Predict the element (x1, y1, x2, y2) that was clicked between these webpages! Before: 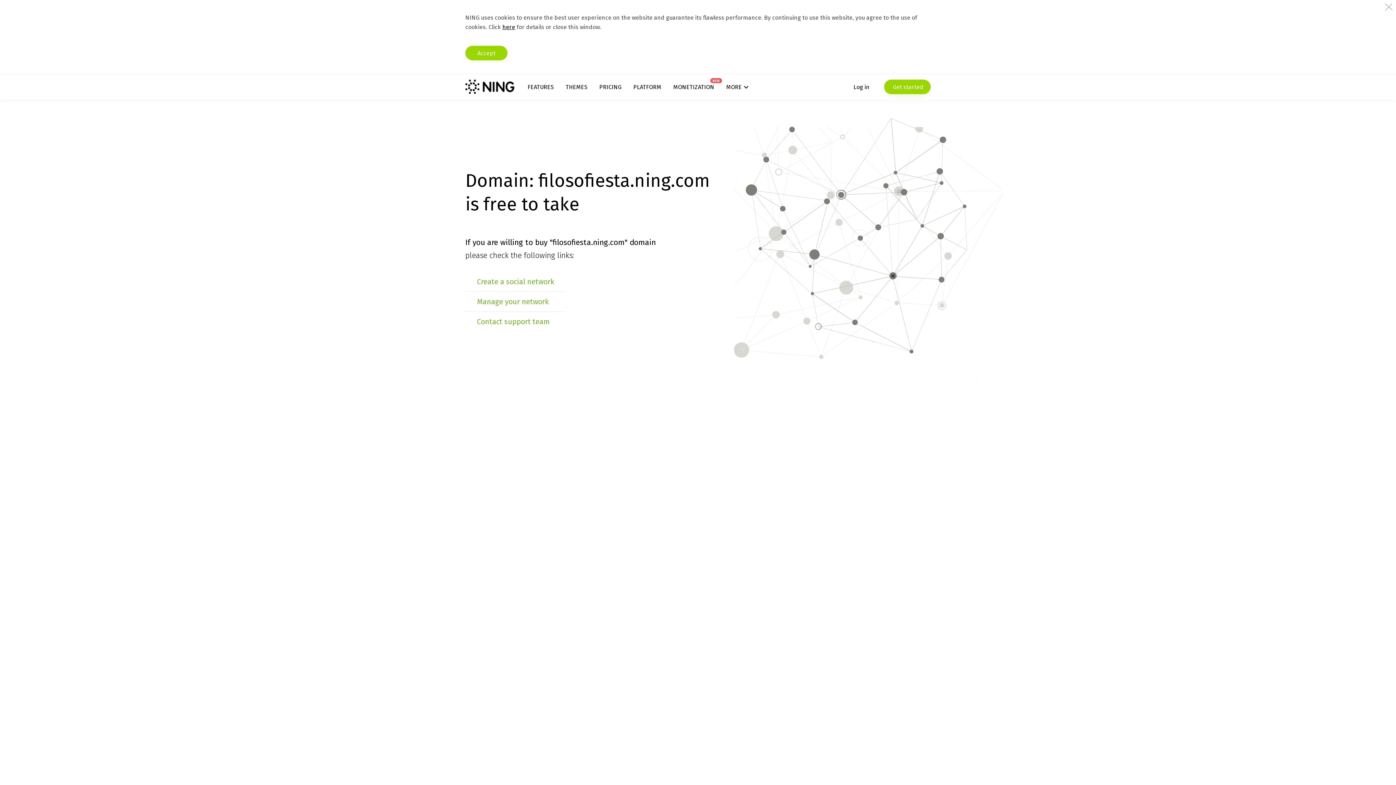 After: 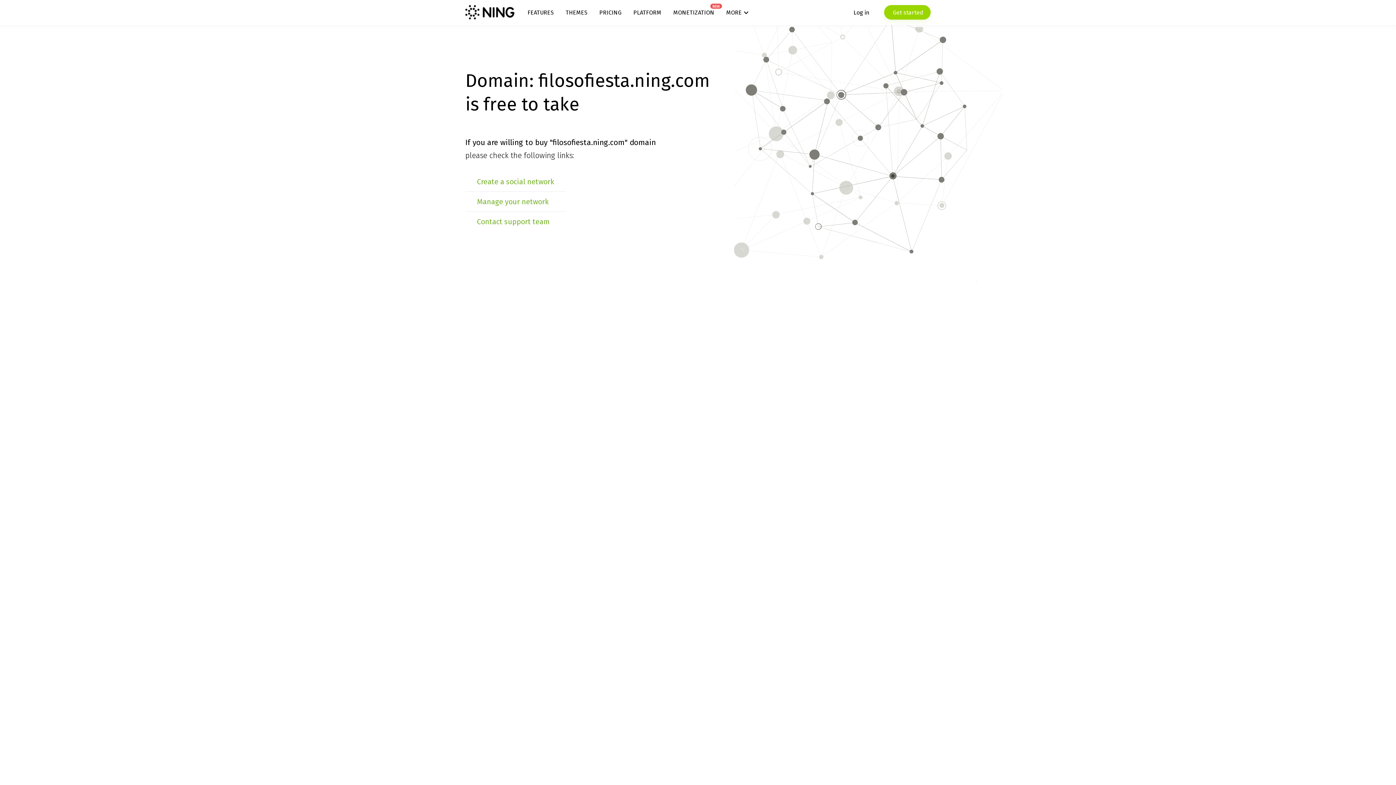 Action: label: Accept bbox: (465, 45, 507, 60)